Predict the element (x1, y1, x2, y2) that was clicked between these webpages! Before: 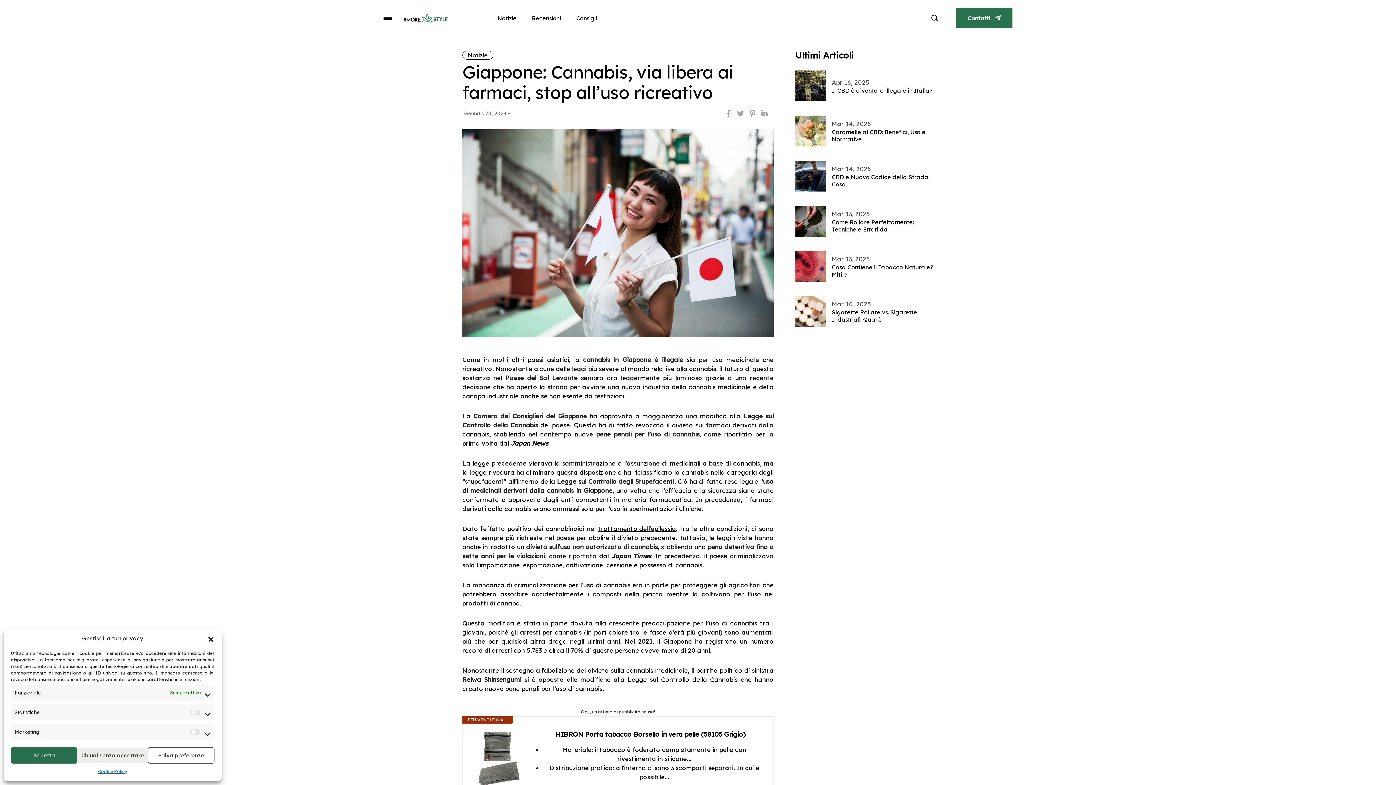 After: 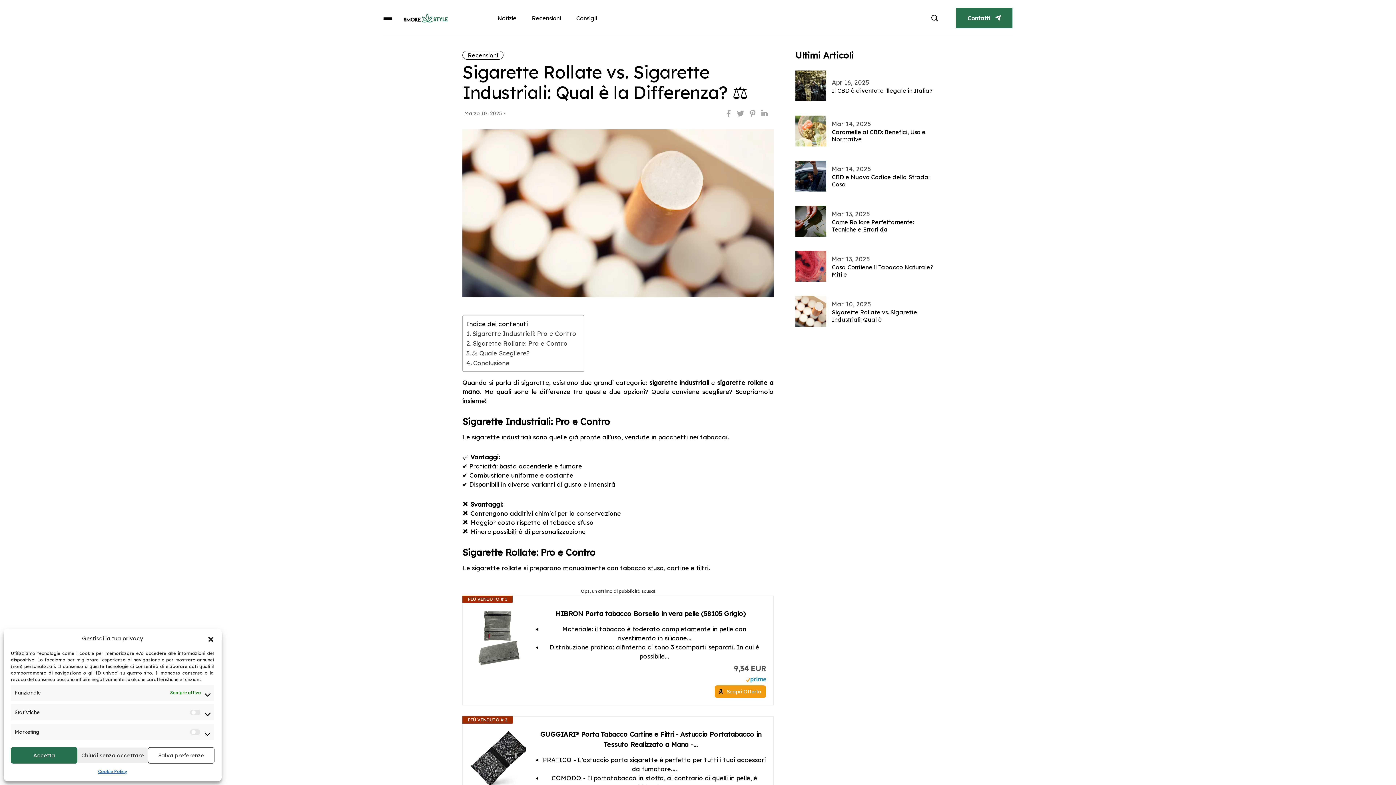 Action: label: Sigarette Rollate vs. Sigarette Industriali: Qual è bbox: (832, 308, 917, 323)